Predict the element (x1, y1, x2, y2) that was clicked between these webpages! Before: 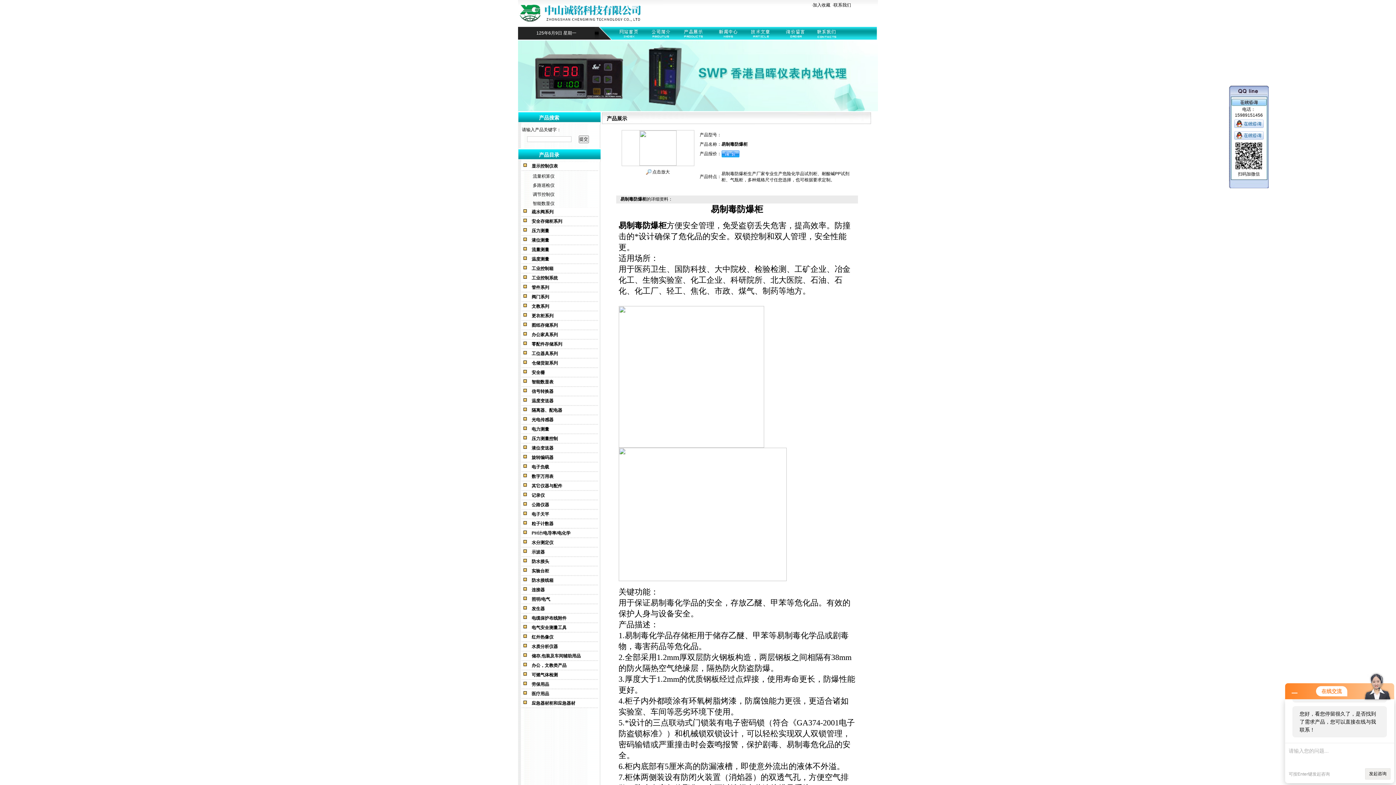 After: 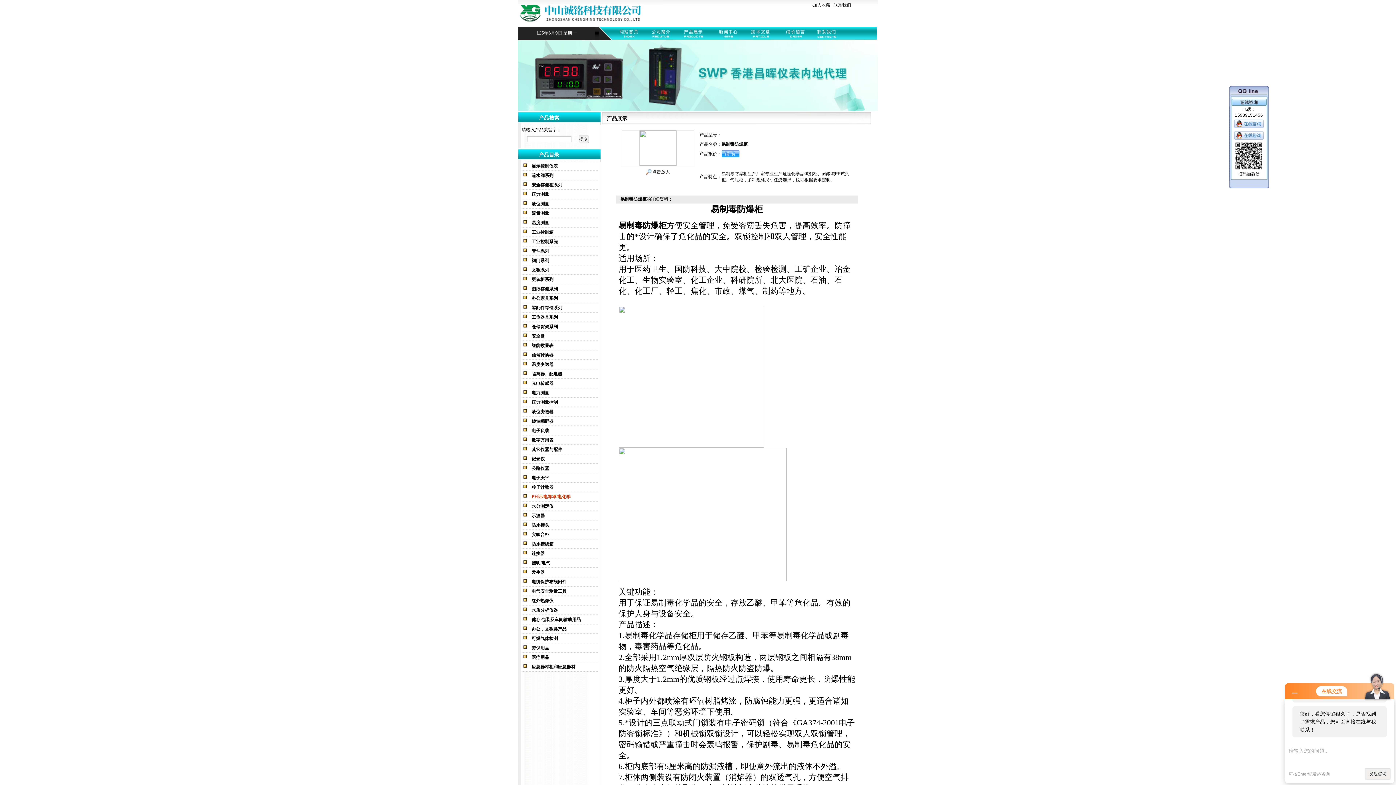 Action: label: PH计/电导率/电化学 bbox: (531, 530, 570, 536)